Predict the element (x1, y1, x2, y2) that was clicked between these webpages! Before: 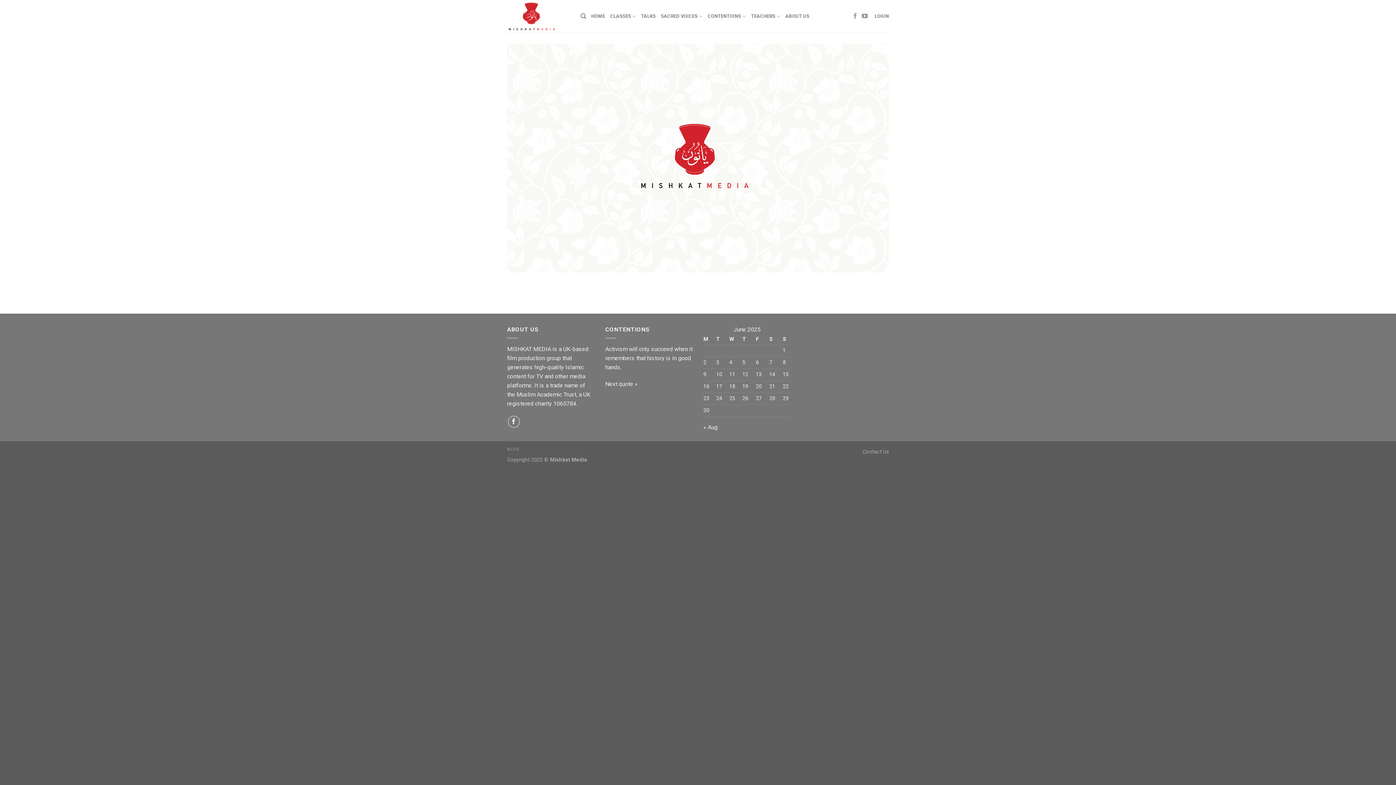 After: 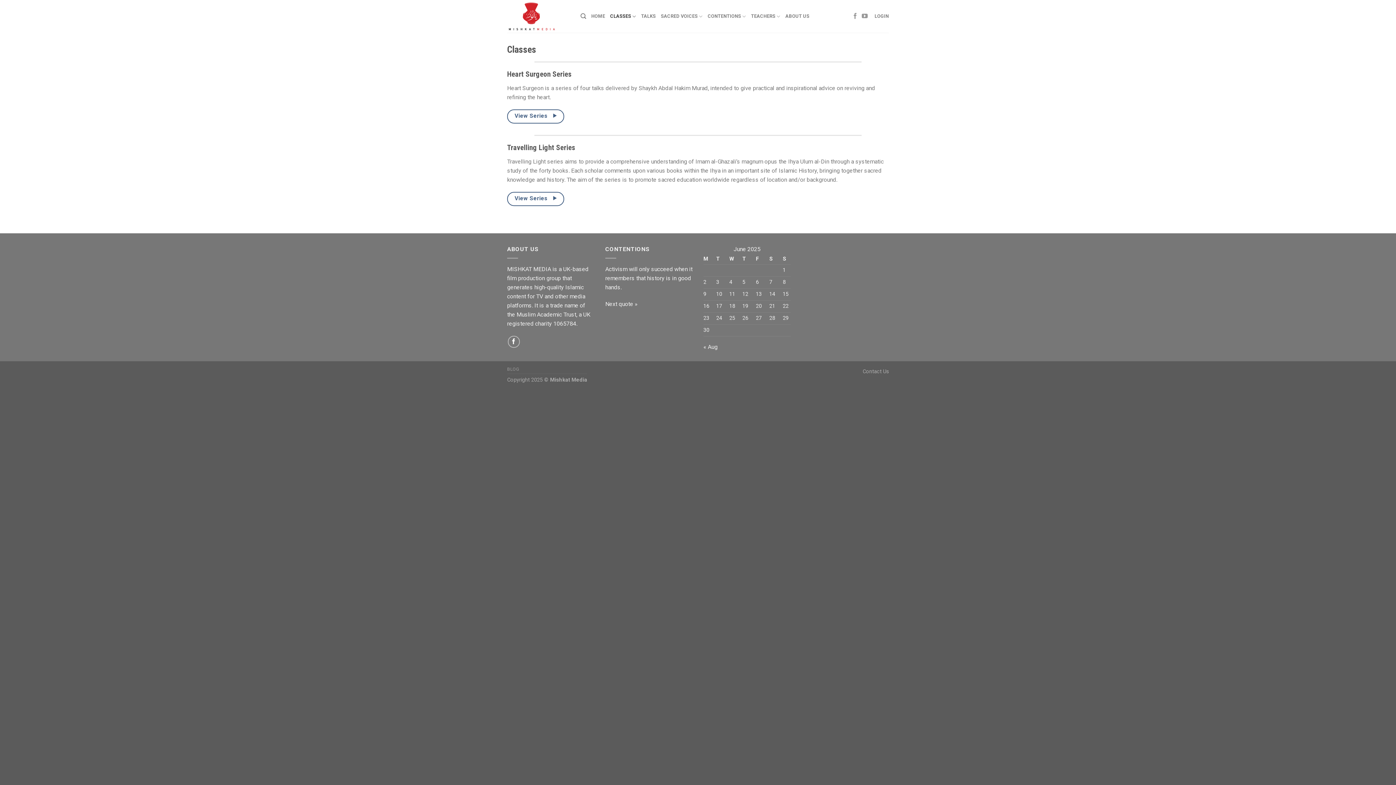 Action: bbox: (610, 9, 636, 23) label: CLASSES